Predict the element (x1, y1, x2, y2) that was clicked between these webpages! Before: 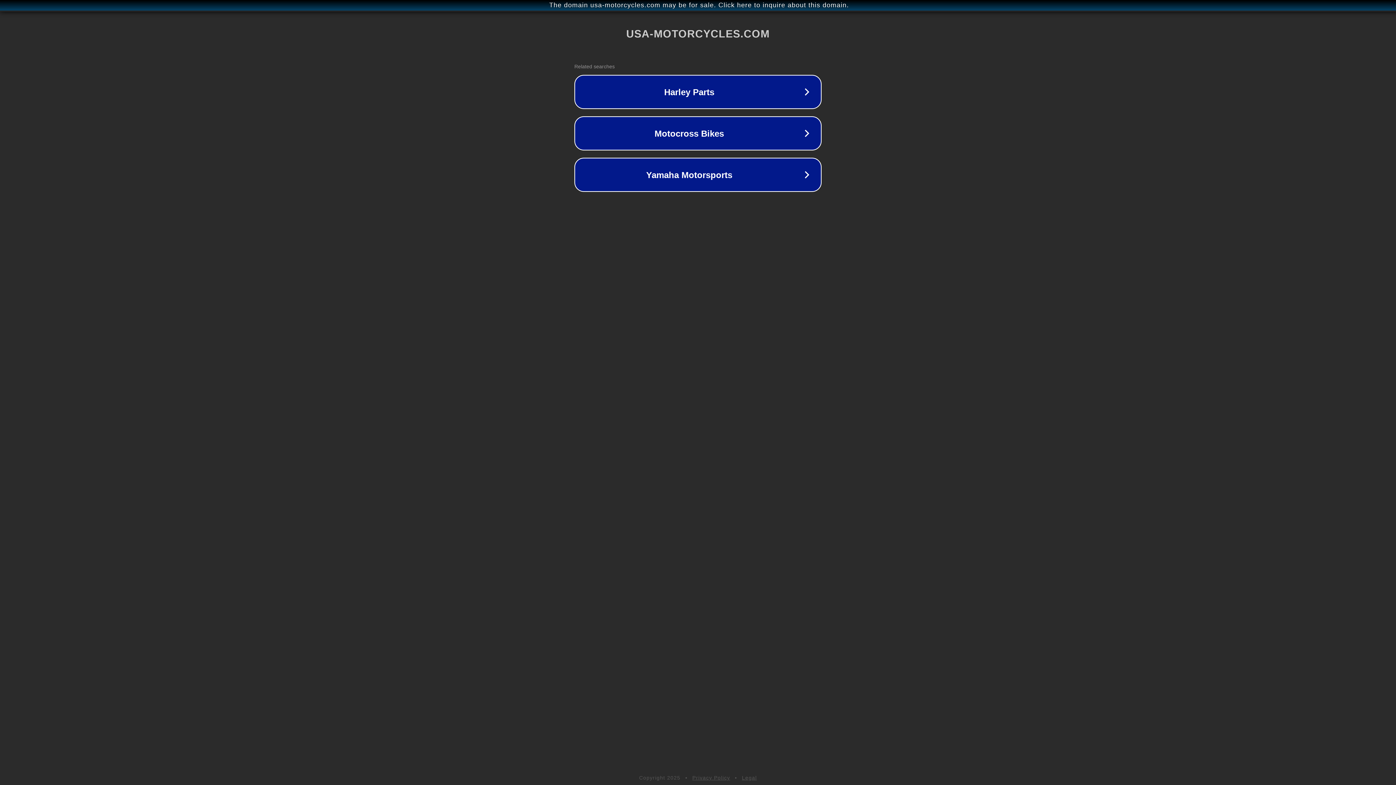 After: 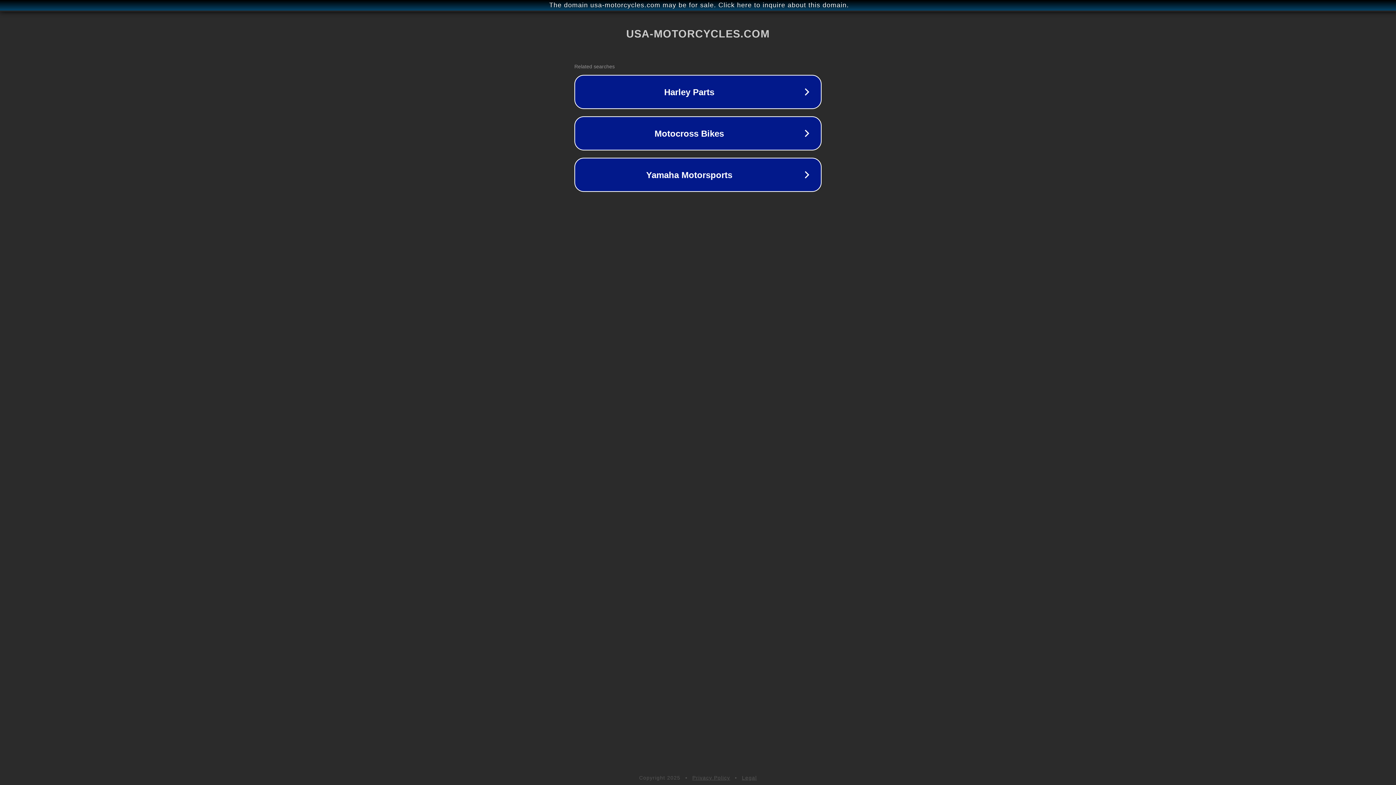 Action: label: Legal bbox: (742, 775, 757, 781)